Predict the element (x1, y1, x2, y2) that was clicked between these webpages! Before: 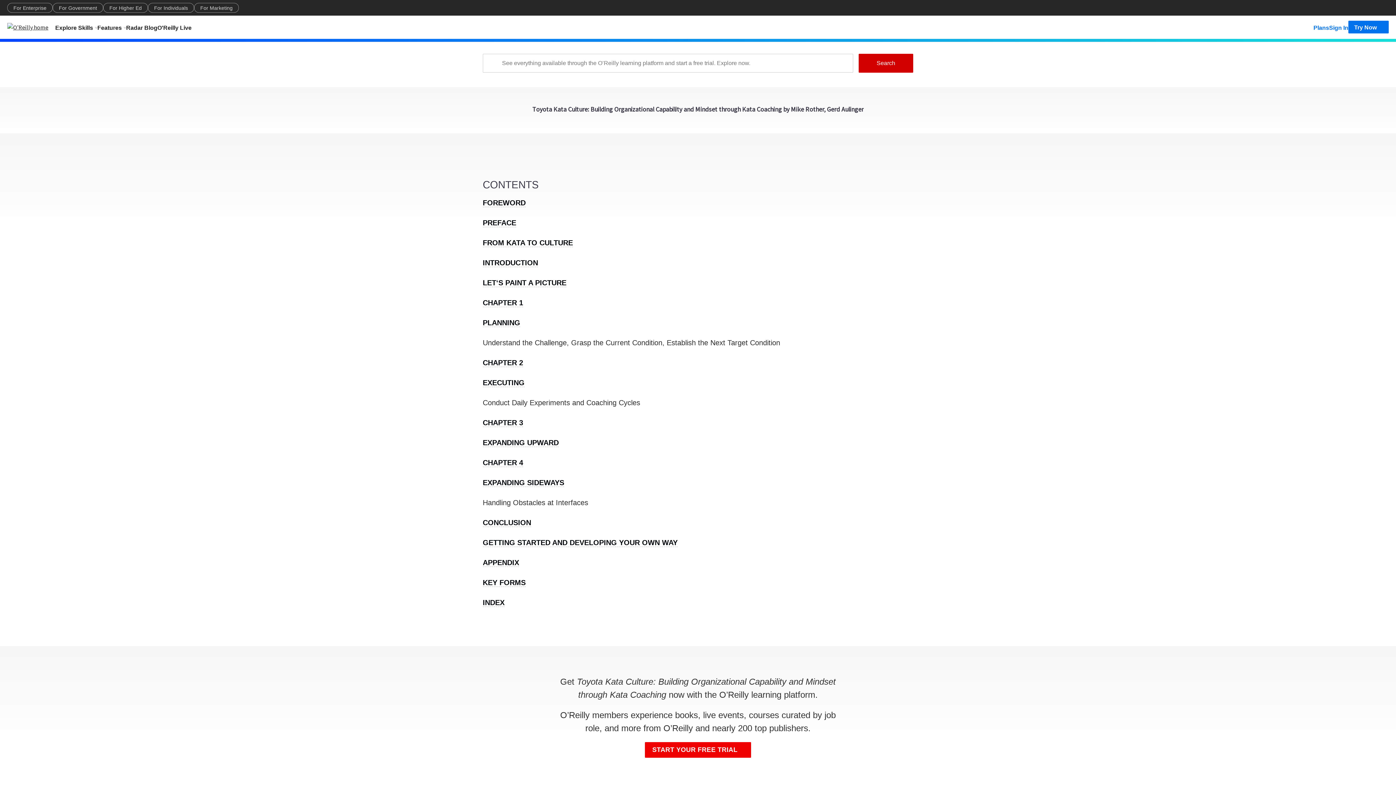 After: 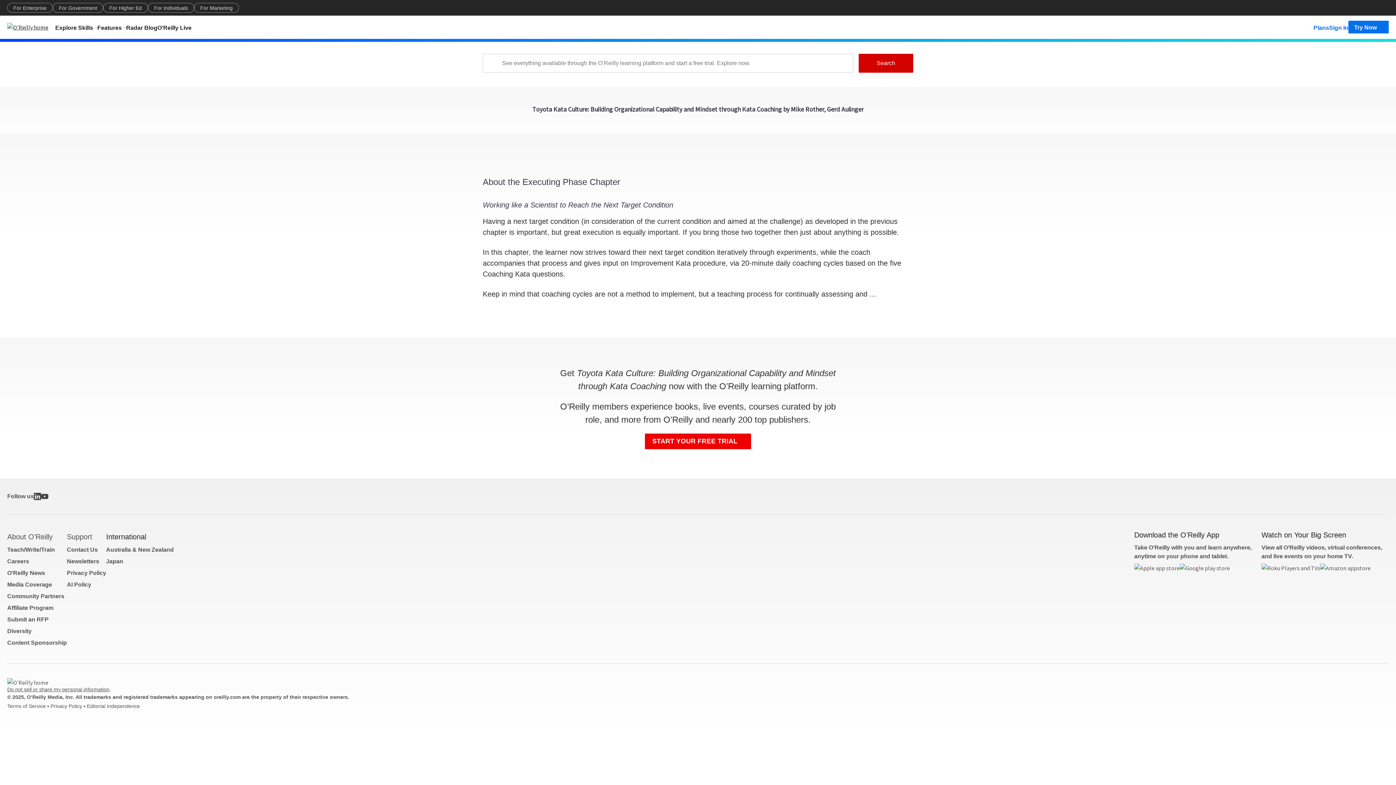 Action: label: EXECUTING bbox: (482, 378, 524, 387)